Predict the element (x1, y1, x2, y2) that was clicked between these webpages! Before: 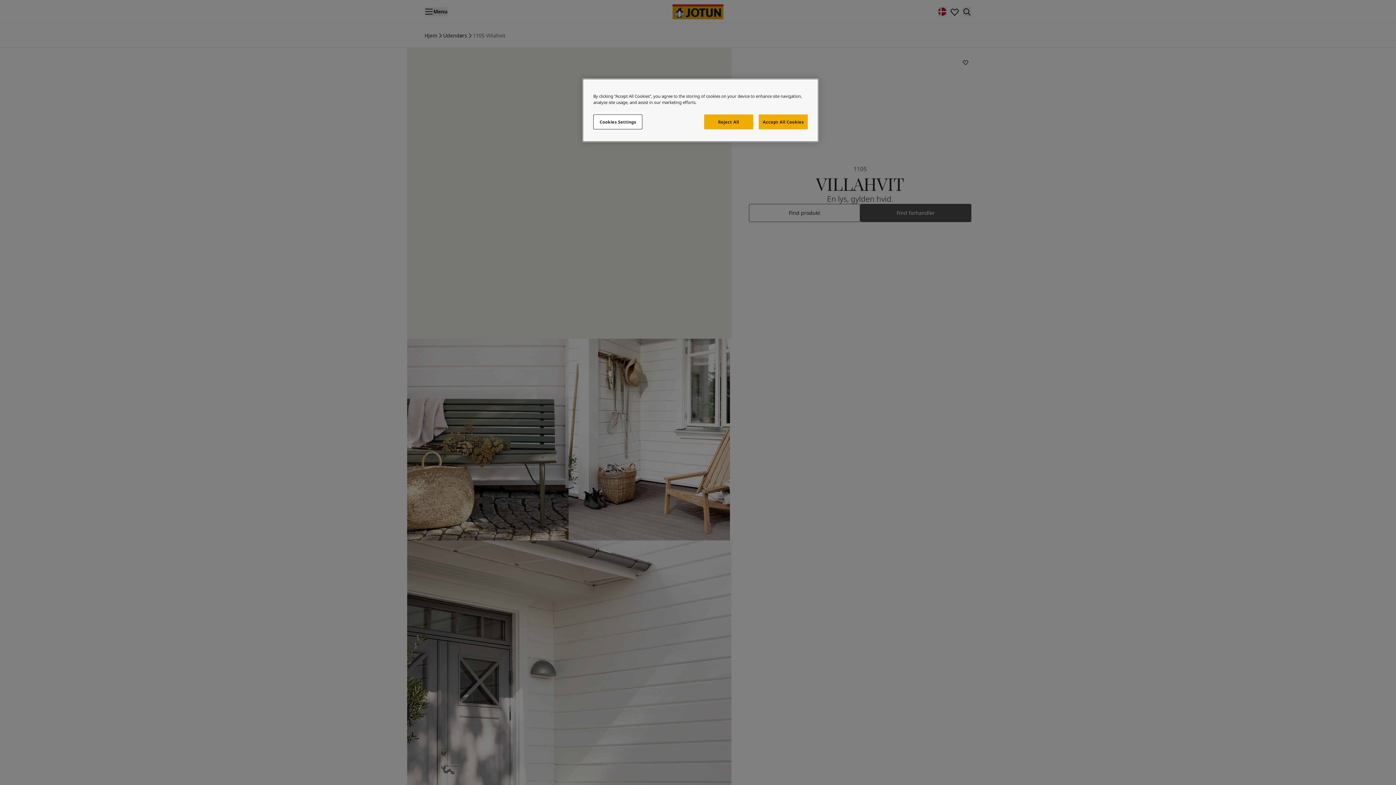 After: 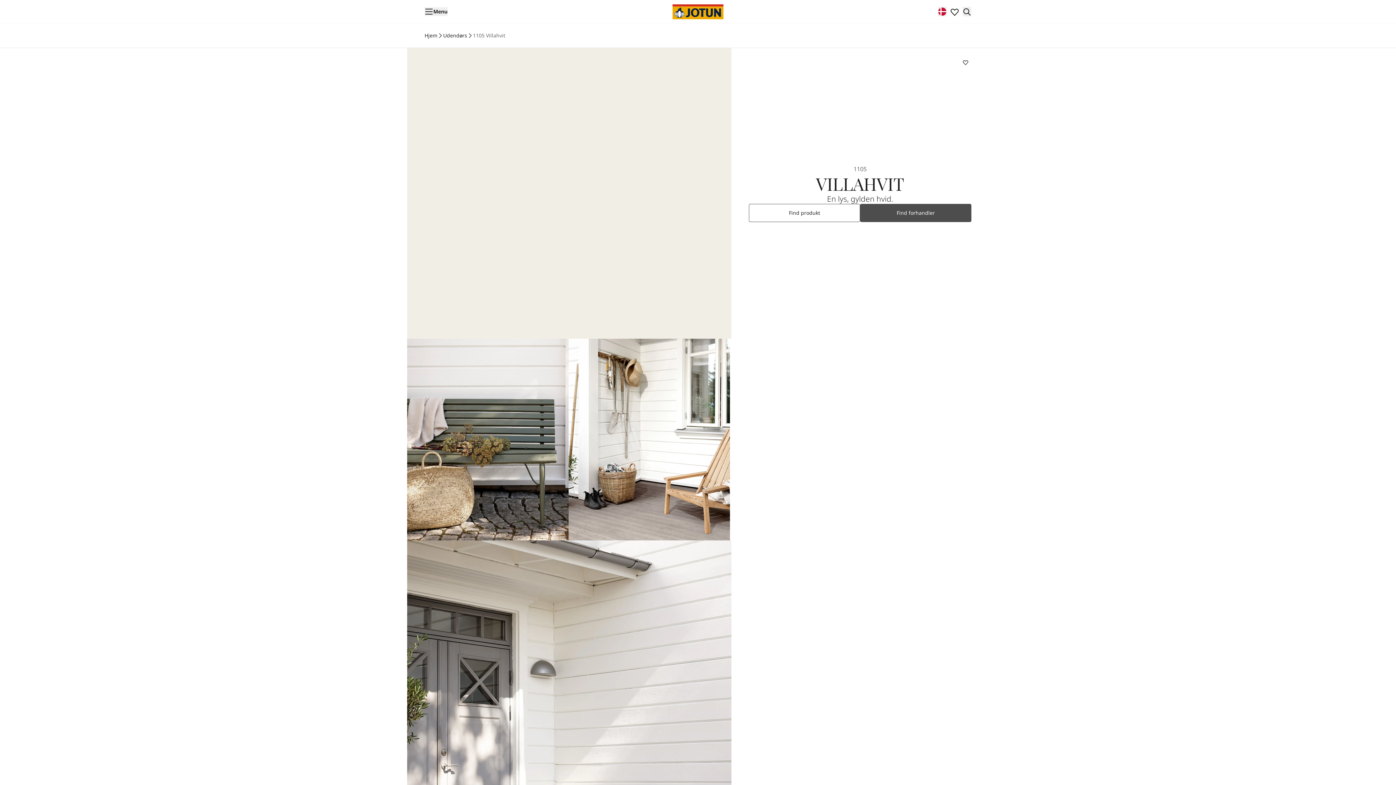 Action: label: Accept All Cookies bbox: (758, 114, 808, 129)